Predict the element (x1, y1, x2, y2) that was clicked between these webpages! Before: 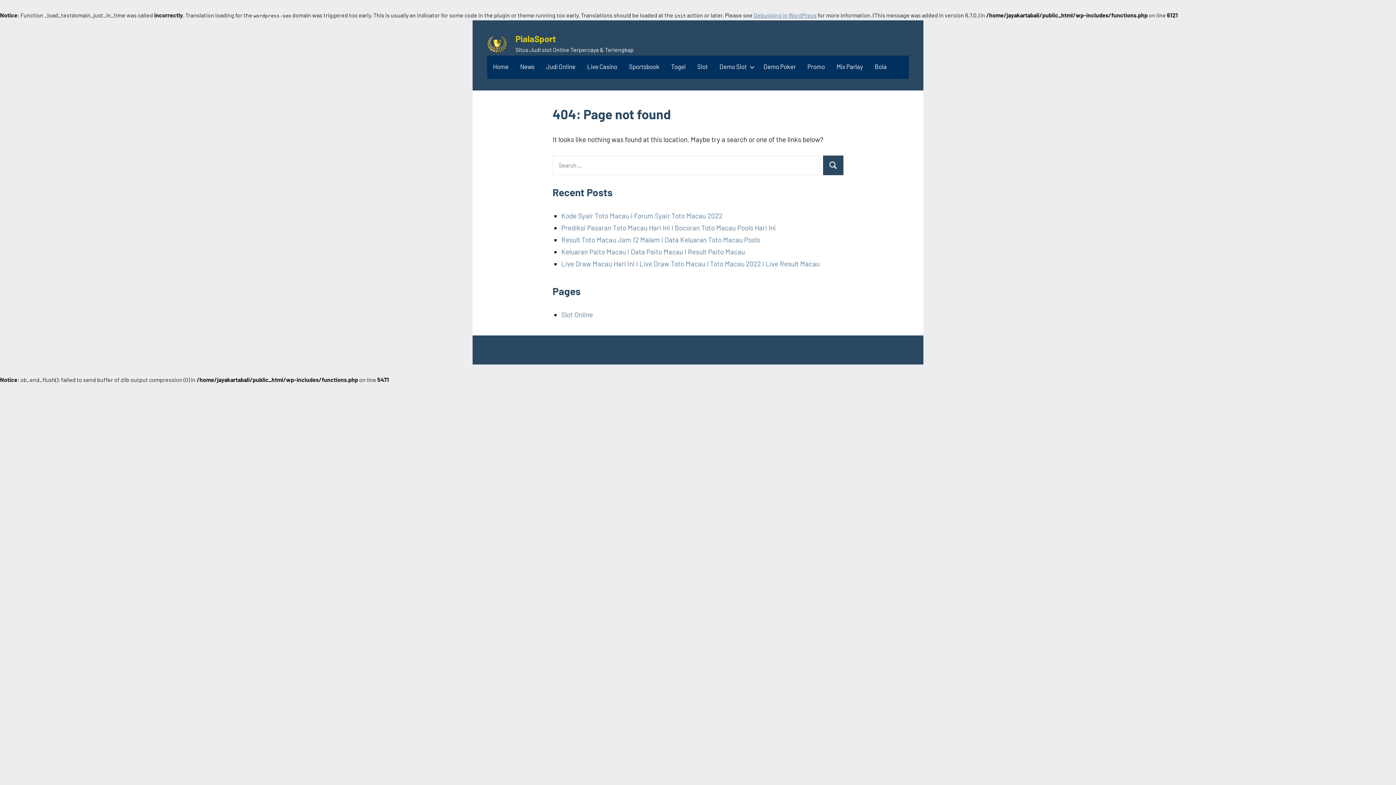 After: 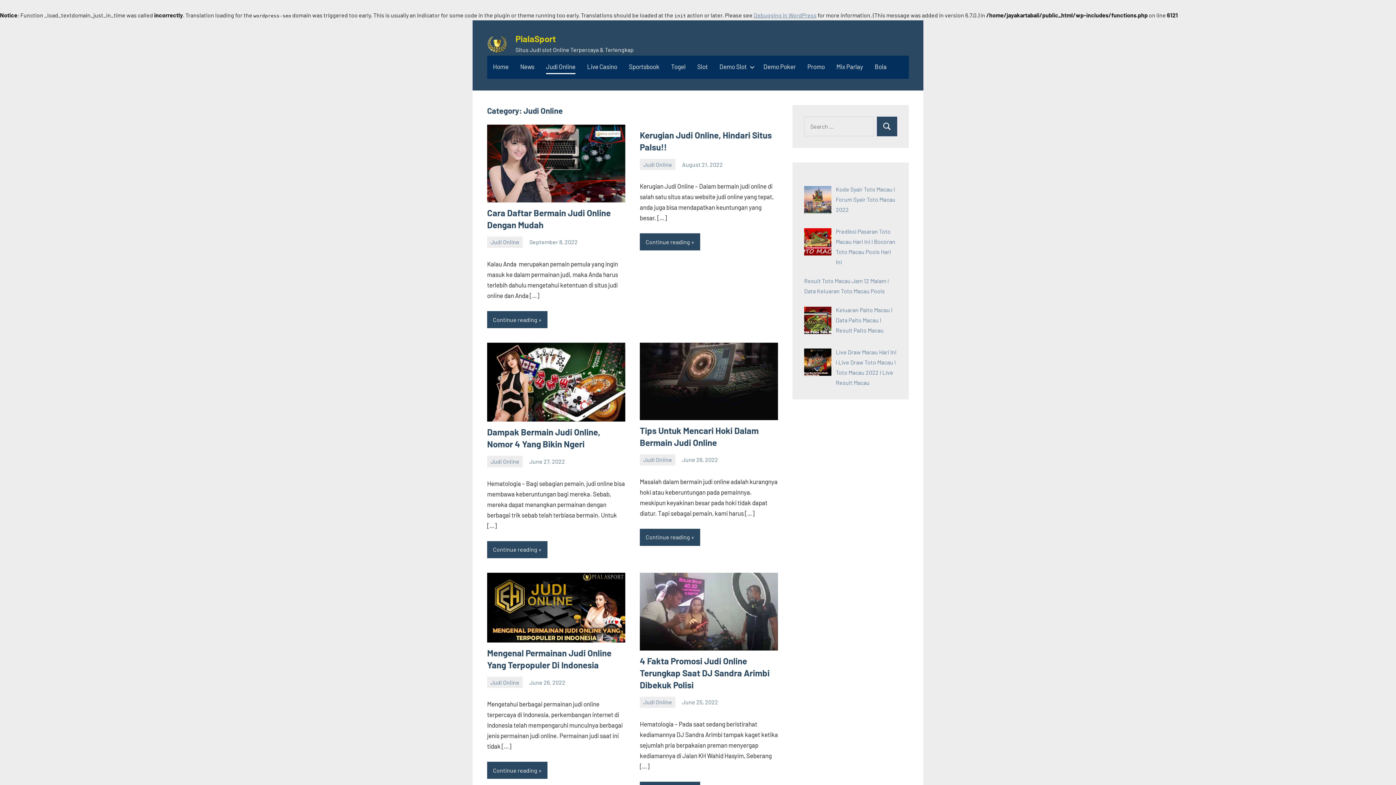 Action: label: Judi Online bbox: (546, 60, 575, 74)